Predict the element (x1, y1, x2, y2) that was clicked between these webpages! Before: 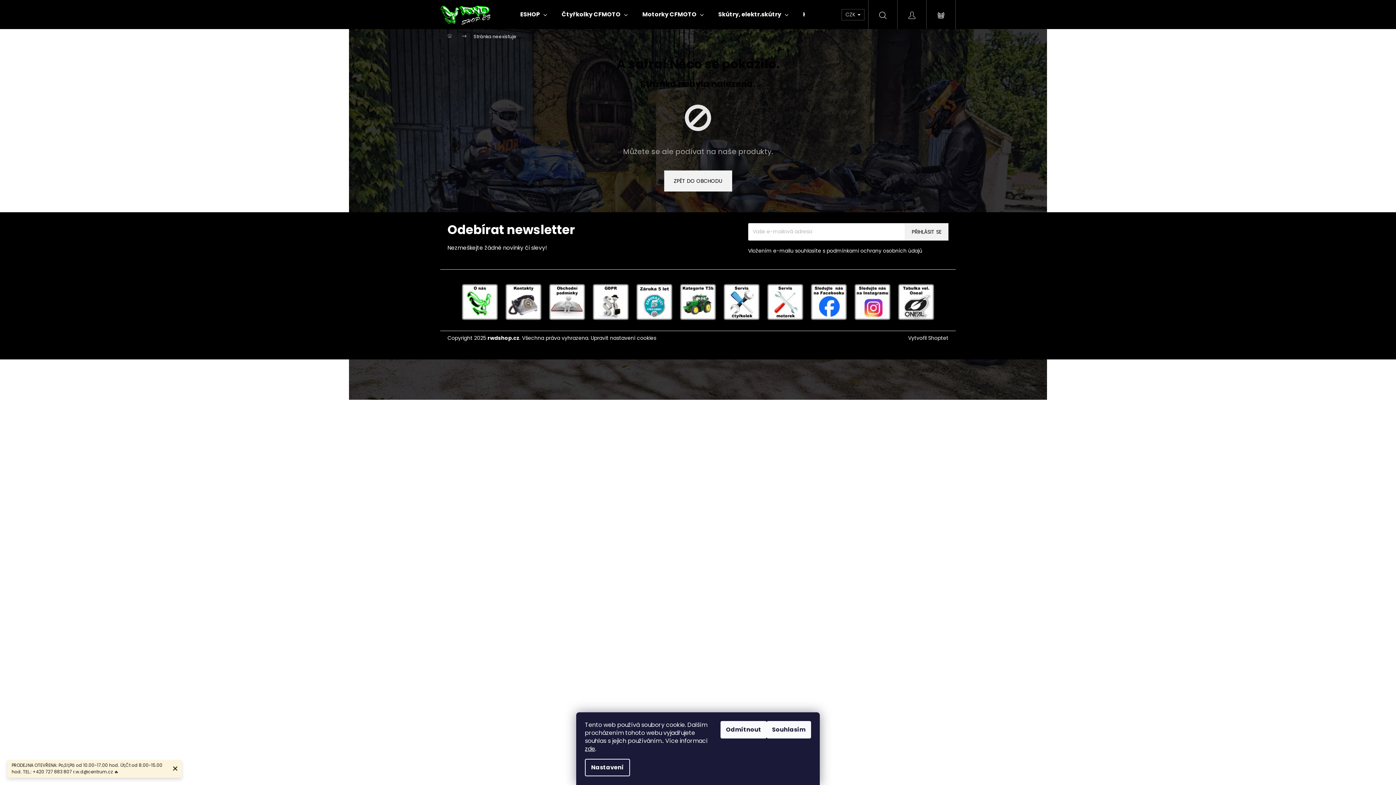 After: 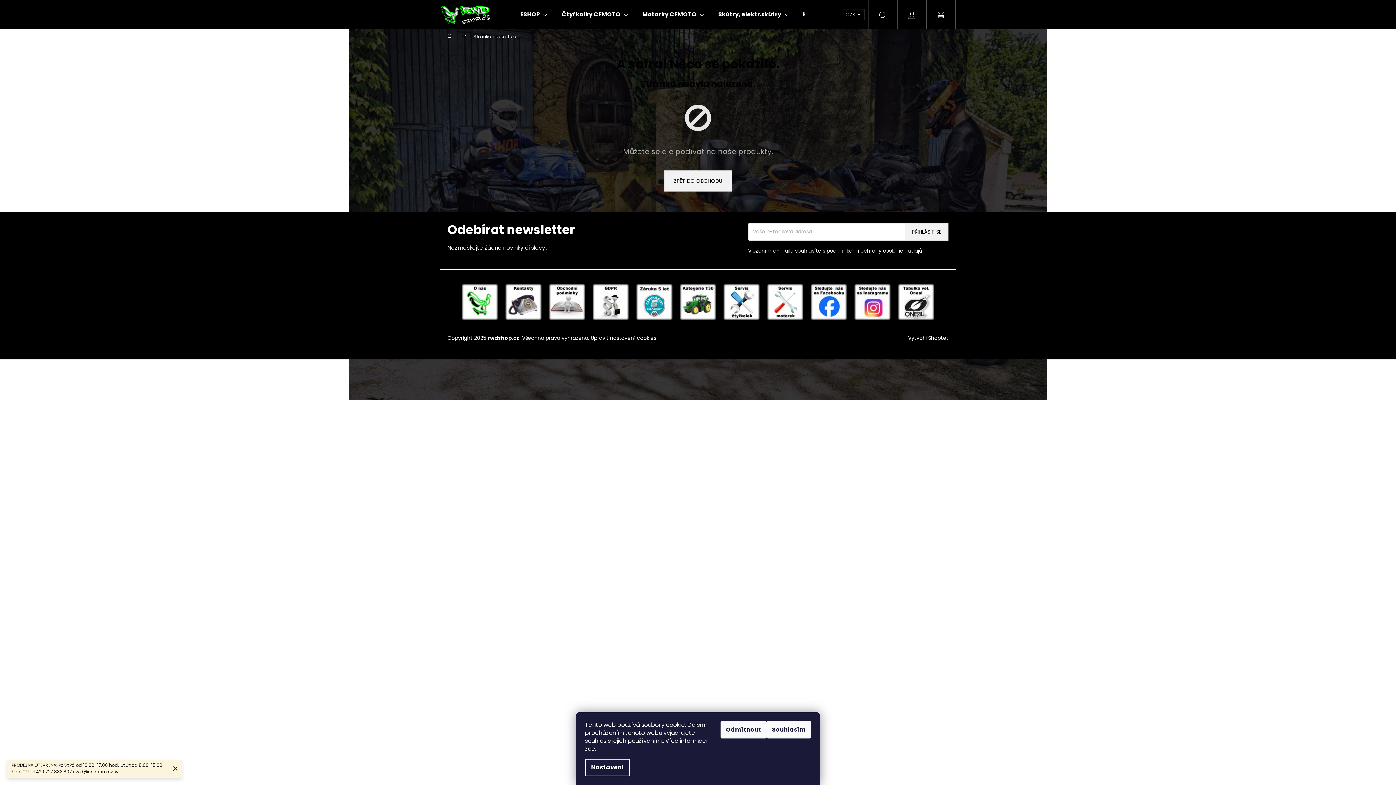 Action: label: zde bbox: (585, 745, 595, 753)